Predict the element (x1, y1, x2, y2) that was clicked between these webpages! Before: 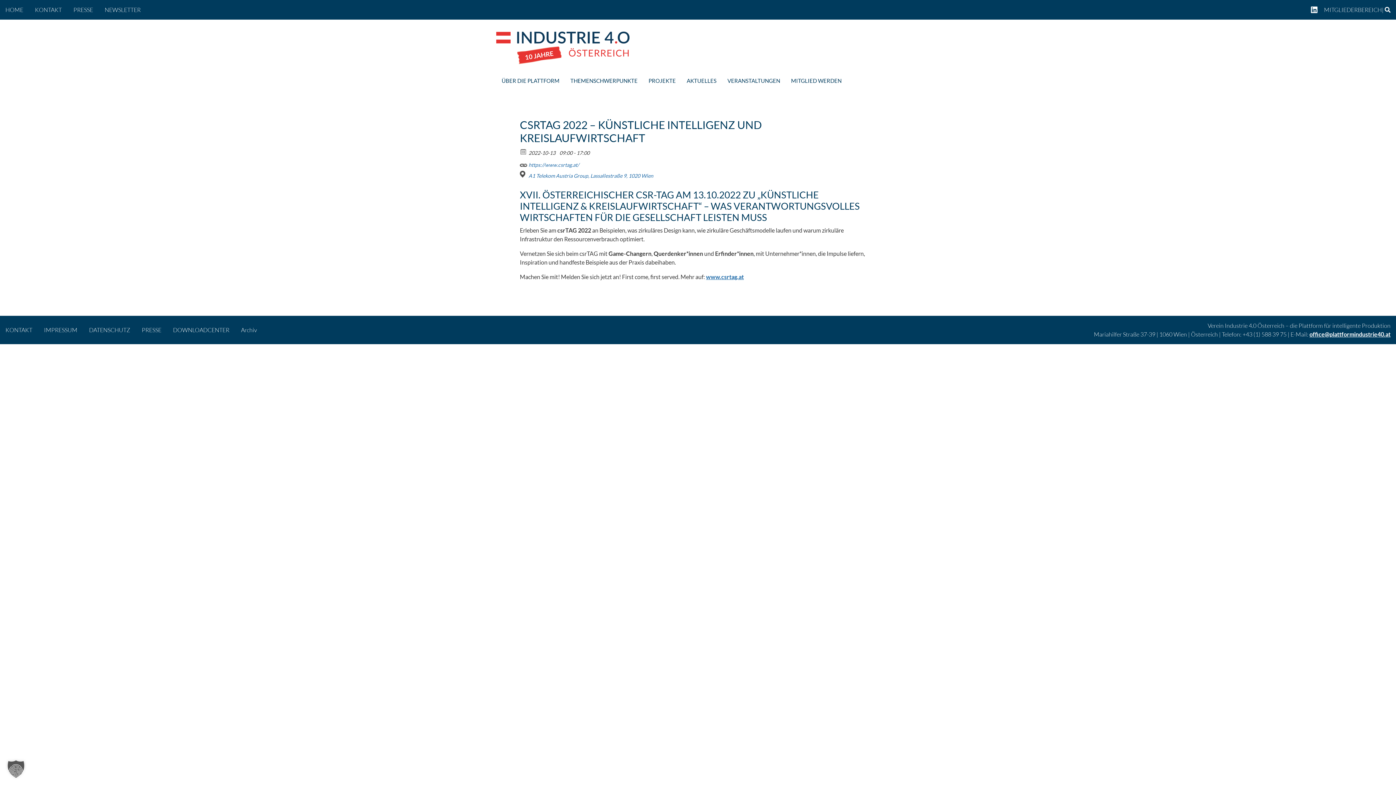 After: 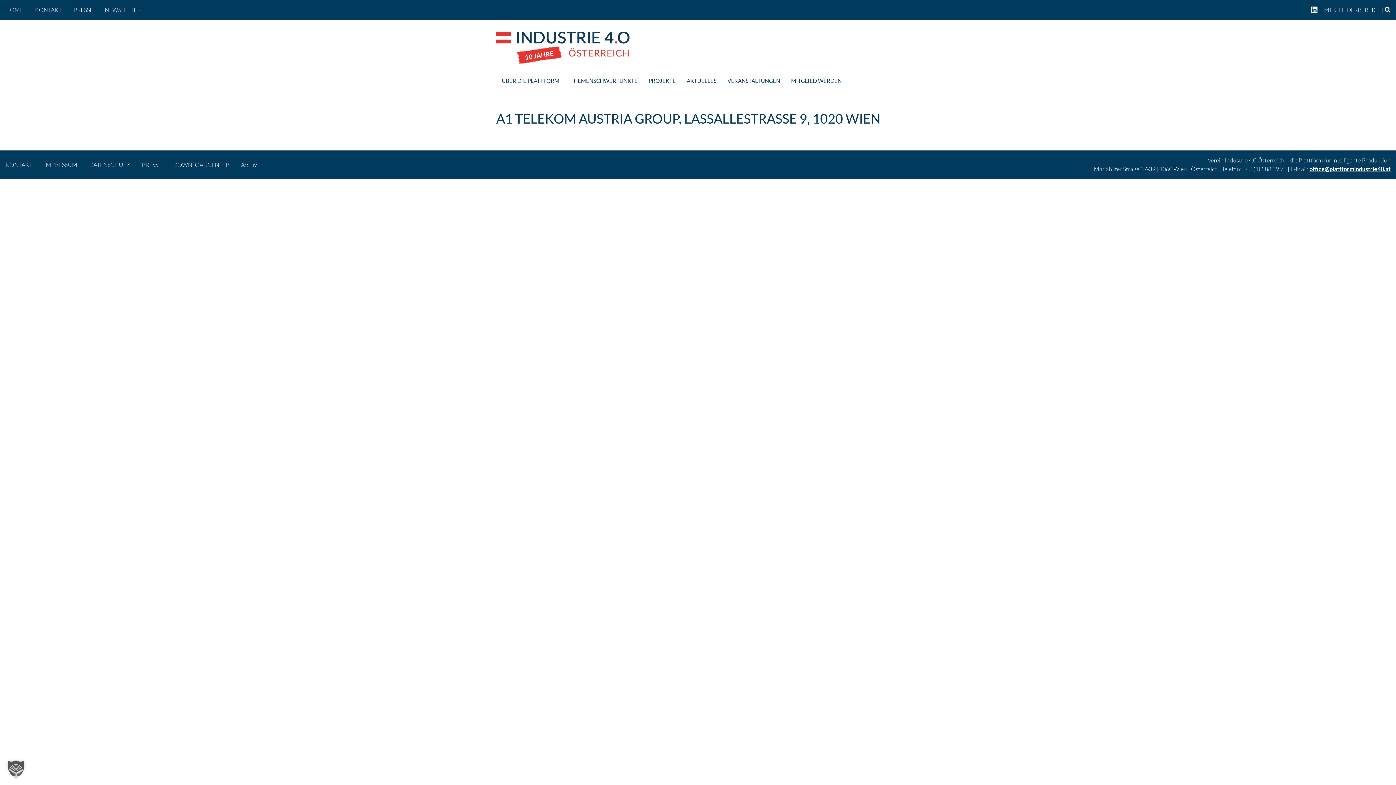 Action: bbox: (528, 172, 653, 179) label: A1 Telekom Austria Group, Lassallestraße 9, 1020 Wien